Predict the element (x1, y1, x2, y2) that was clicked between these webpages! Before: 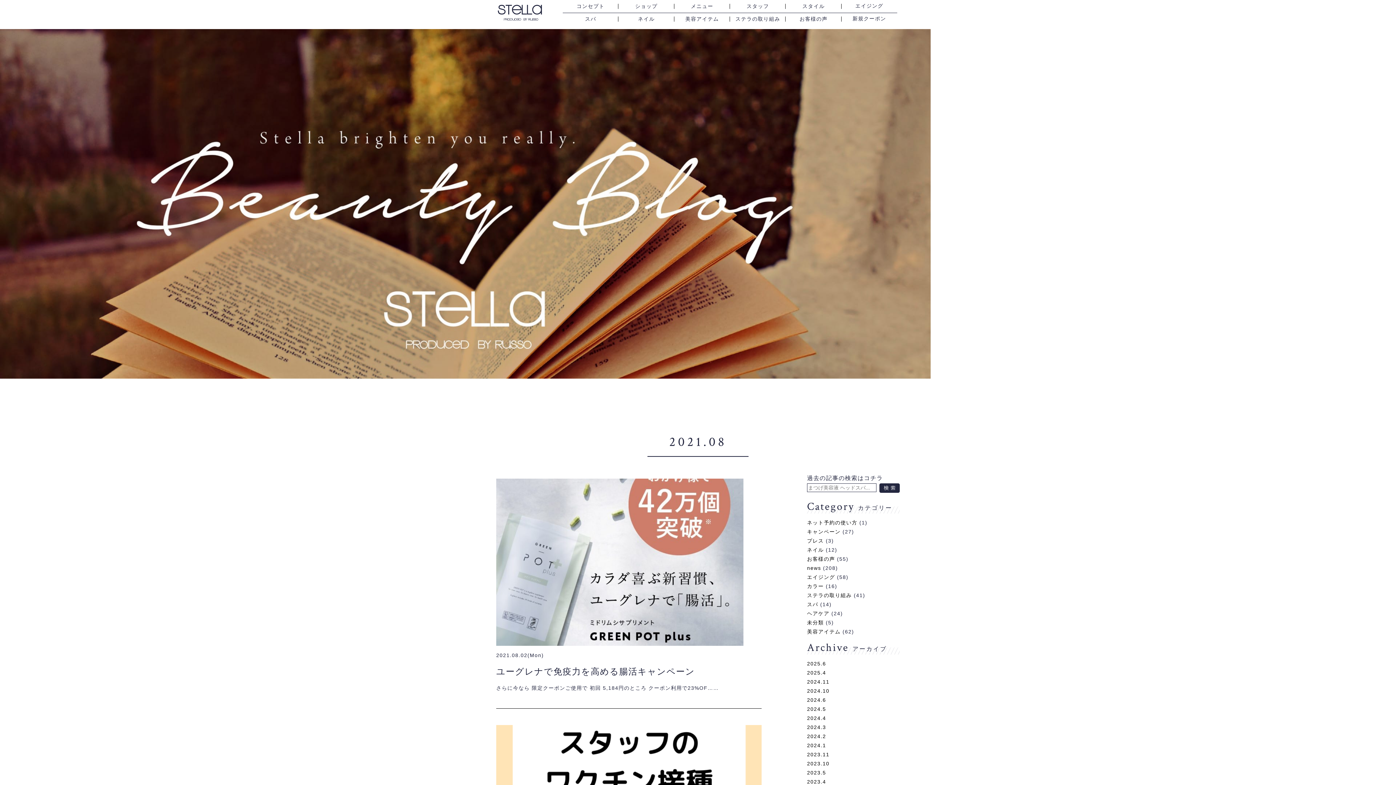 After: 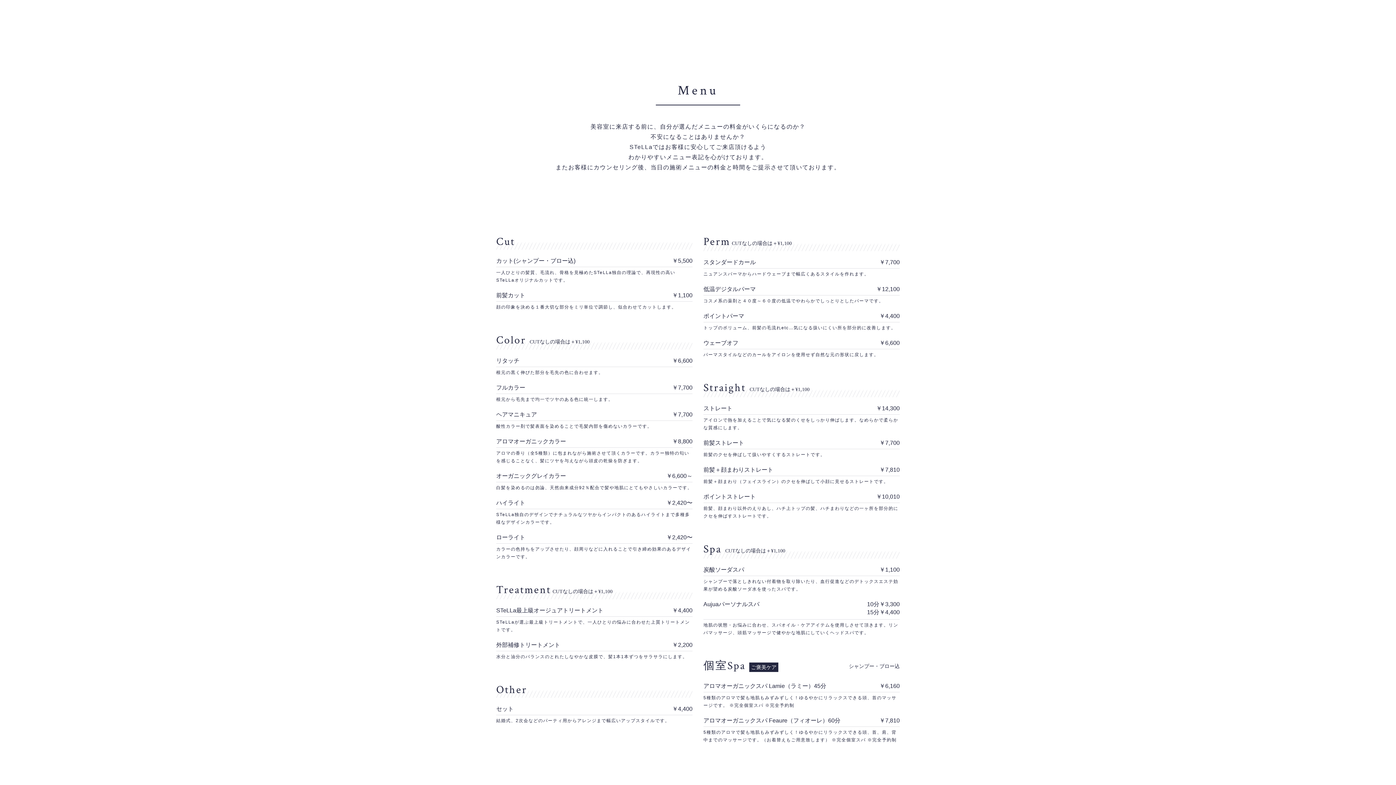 Action: label: メニュー bbox: (674, 3, 730, 9)